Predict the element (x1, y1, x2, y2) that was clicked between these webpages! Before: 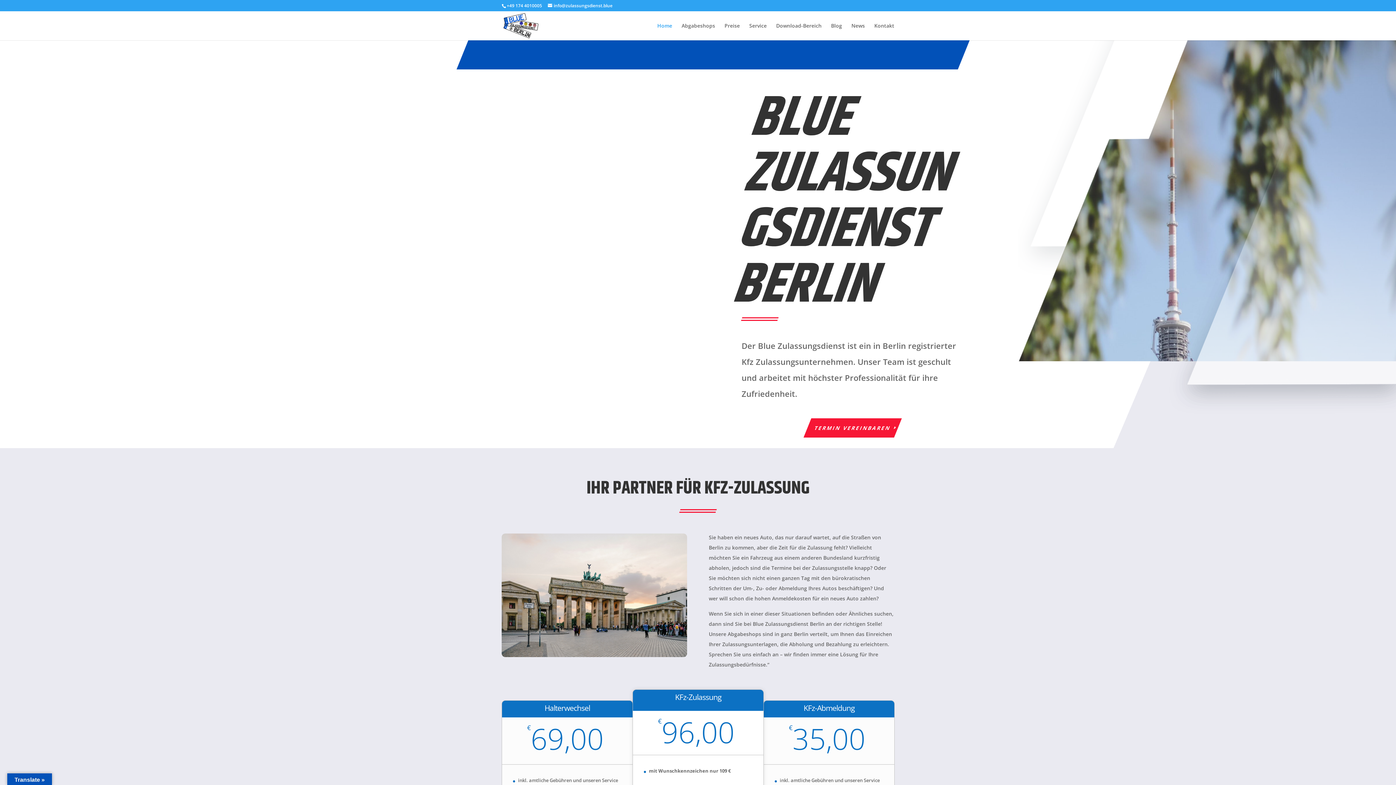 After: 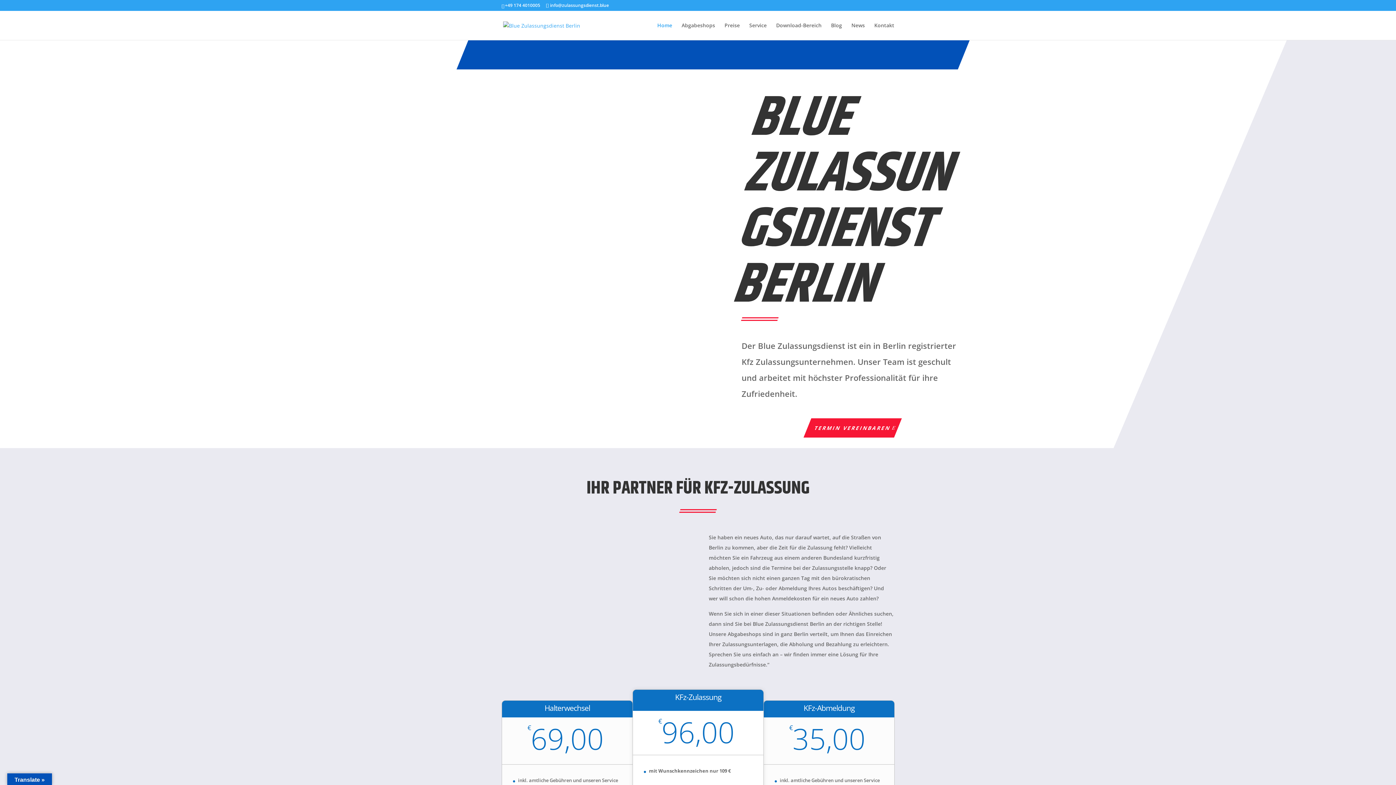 Action: label: Home bbox: (657, 23, 672, 40)